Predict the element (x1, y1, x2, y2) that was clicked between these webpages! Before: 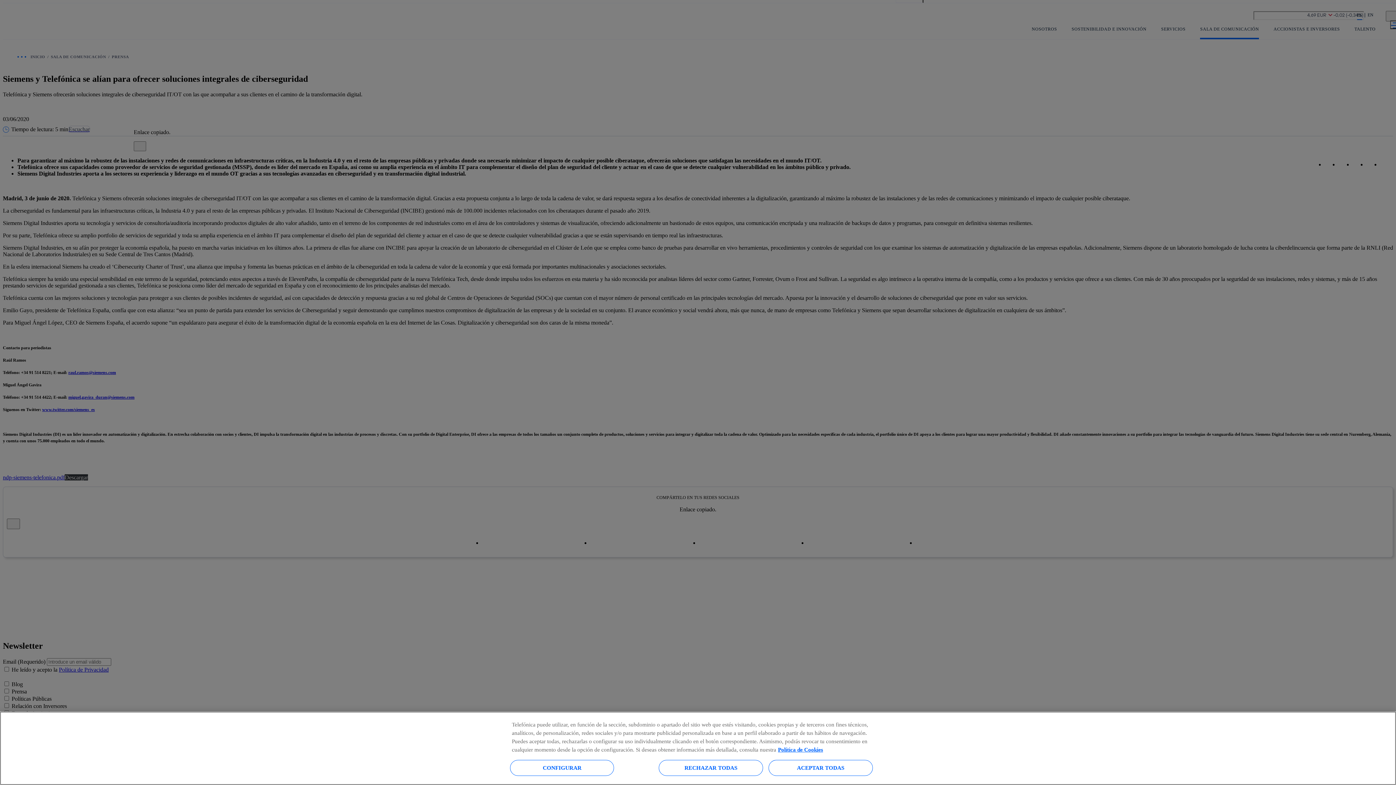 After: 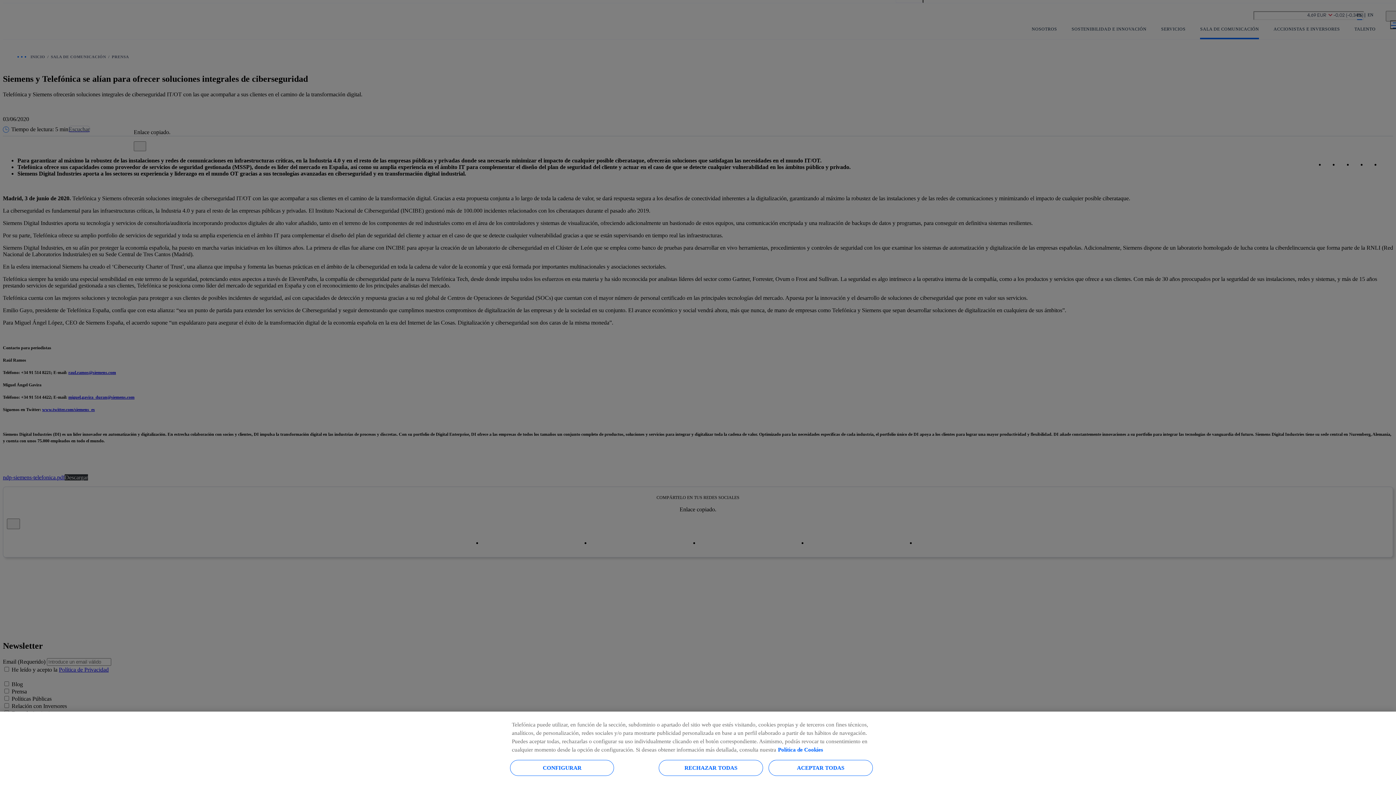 Action: label: Más información sobre su privacidad, se abre en una nueva pestaña bbox: (778, 746, 823, 753)